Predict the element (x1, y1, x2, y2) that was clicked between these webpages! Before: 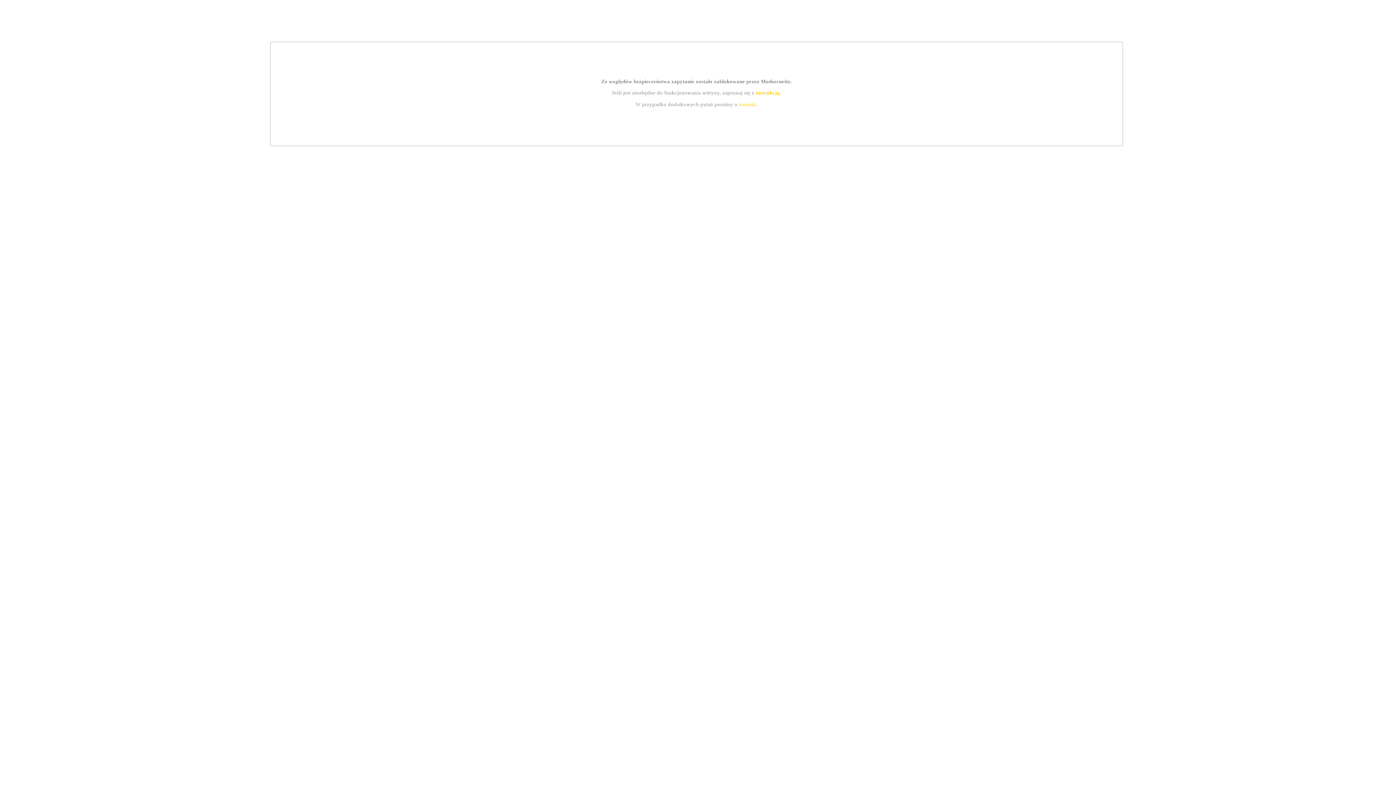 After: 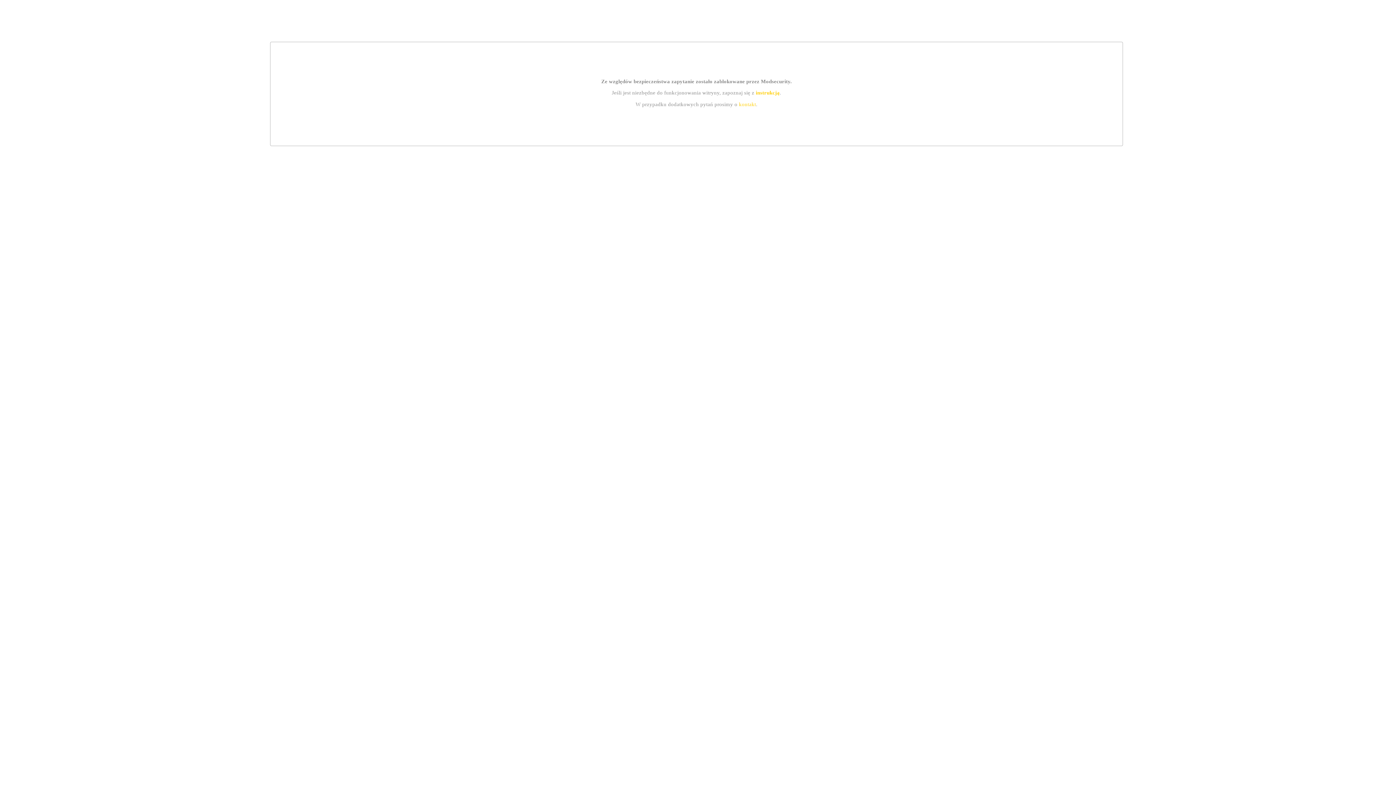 Action: bbox: (755, 89, 779, 95) label: instrukcją